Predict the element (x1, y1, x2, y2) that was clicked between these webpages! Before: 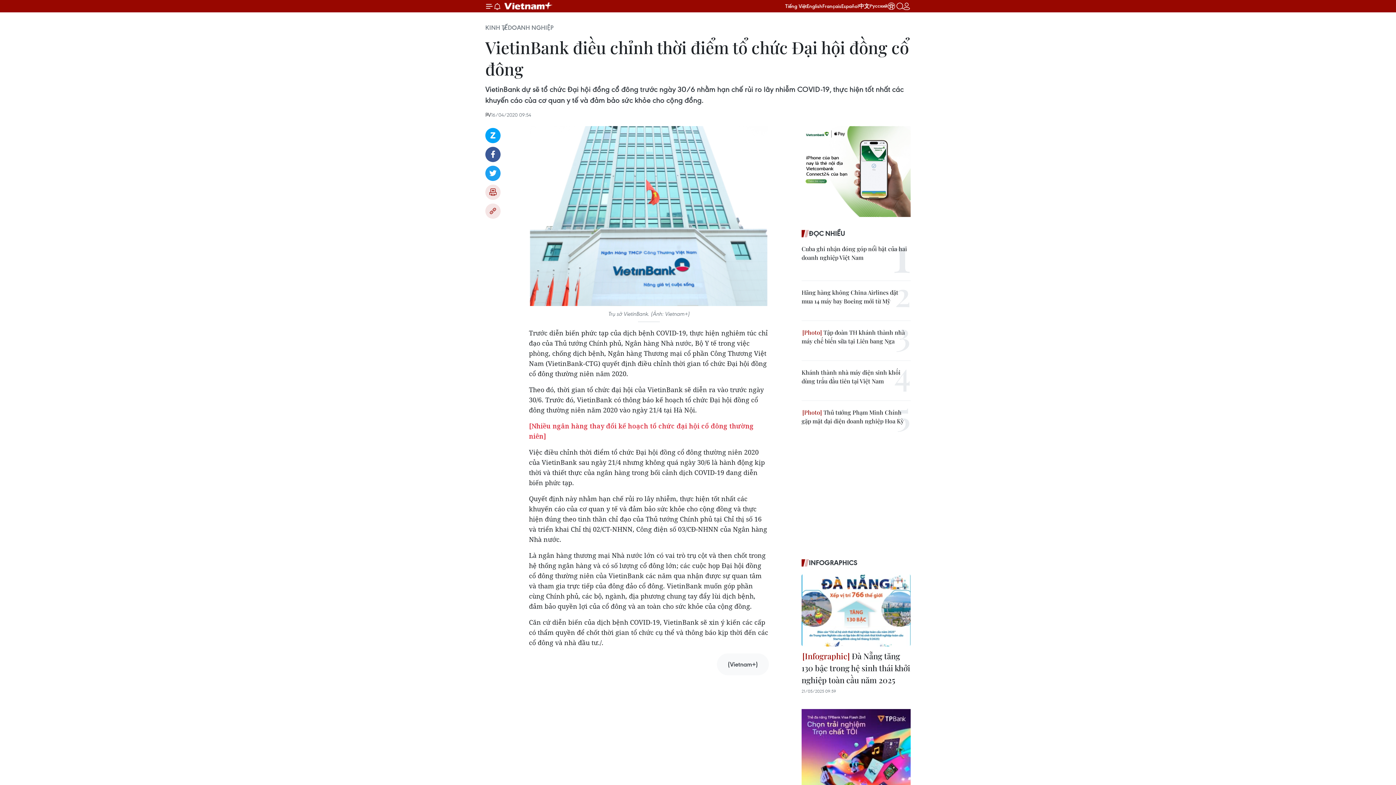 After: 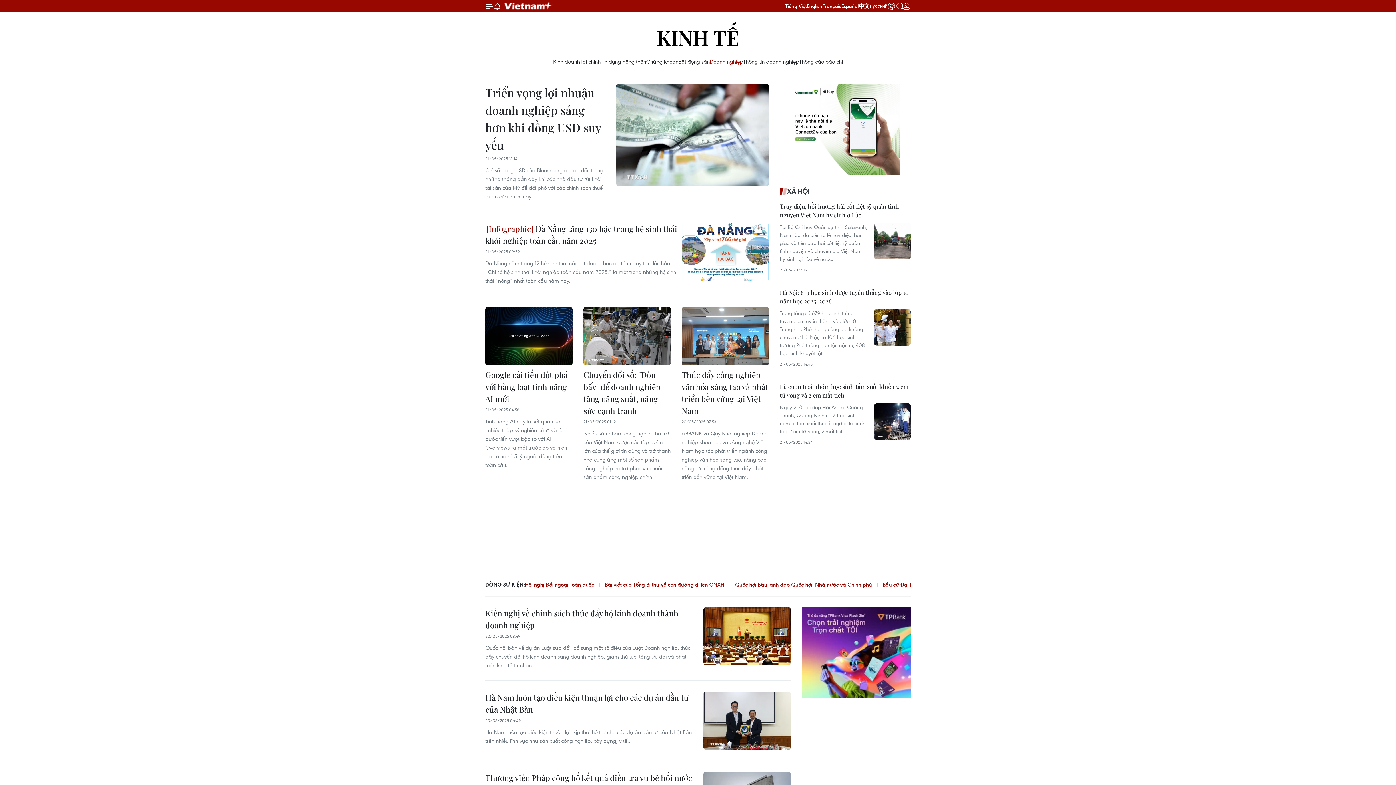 Action: bbox: (508, 23, 553, 31) label: DOANH NGHIỆP